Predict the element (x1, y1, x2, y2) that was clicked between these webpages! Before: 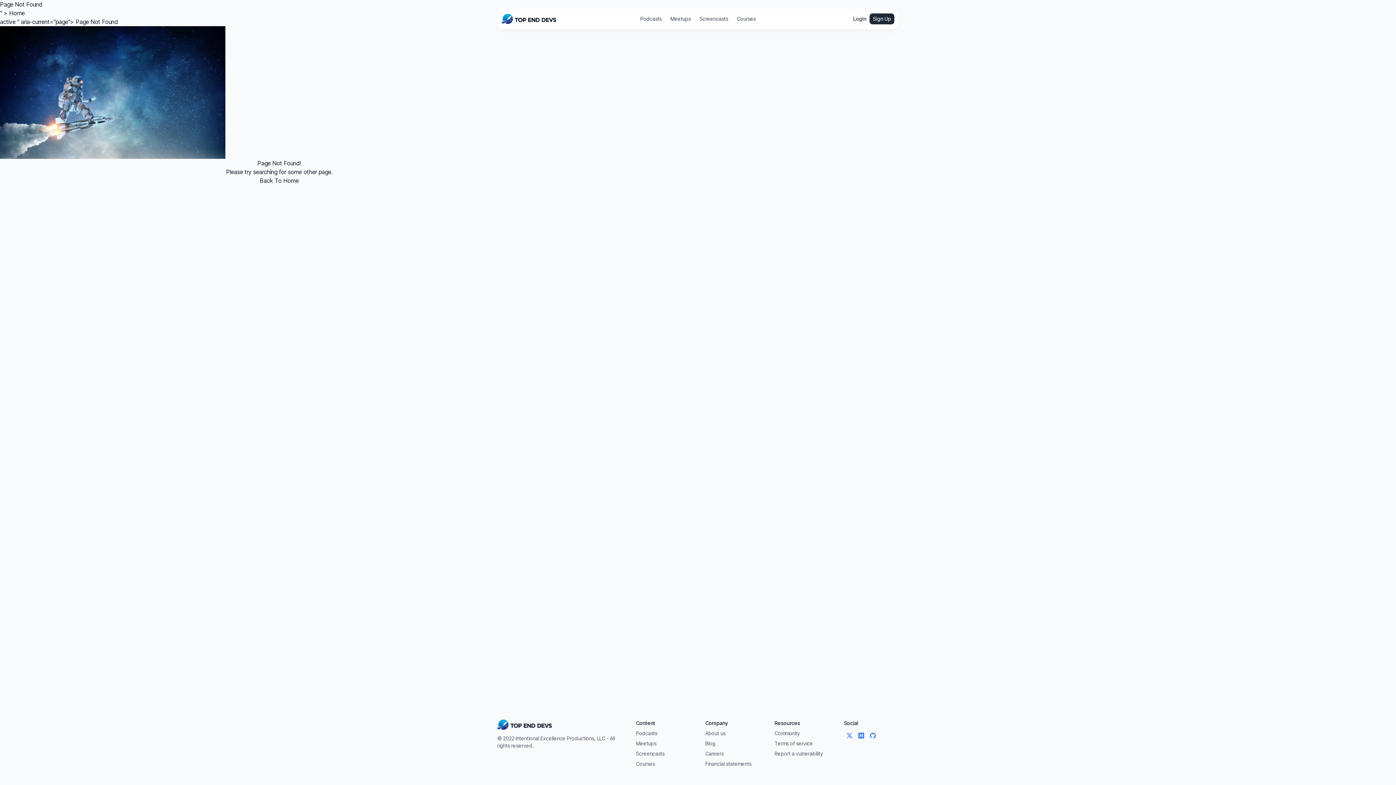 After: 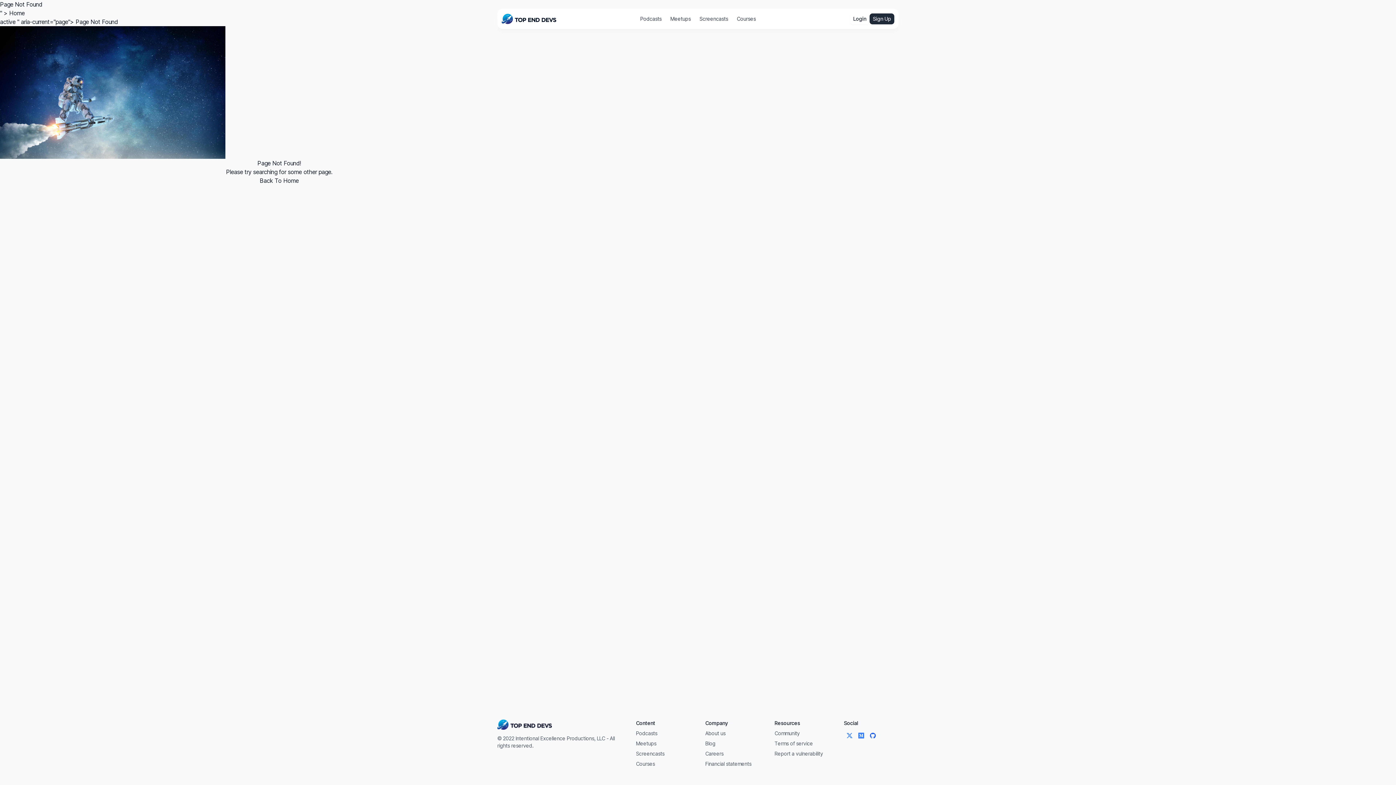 Action: bbox: (867, 730, 879, 741) label: Github